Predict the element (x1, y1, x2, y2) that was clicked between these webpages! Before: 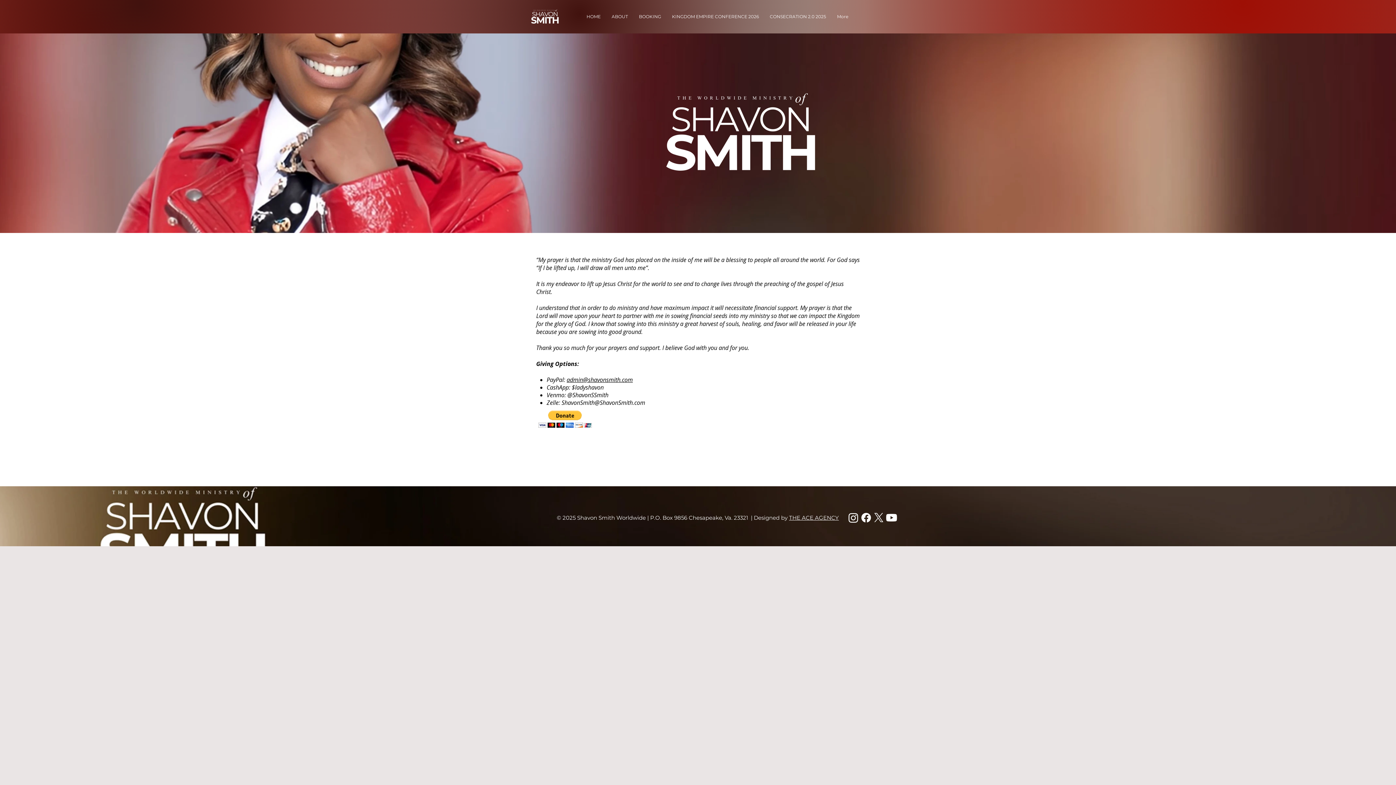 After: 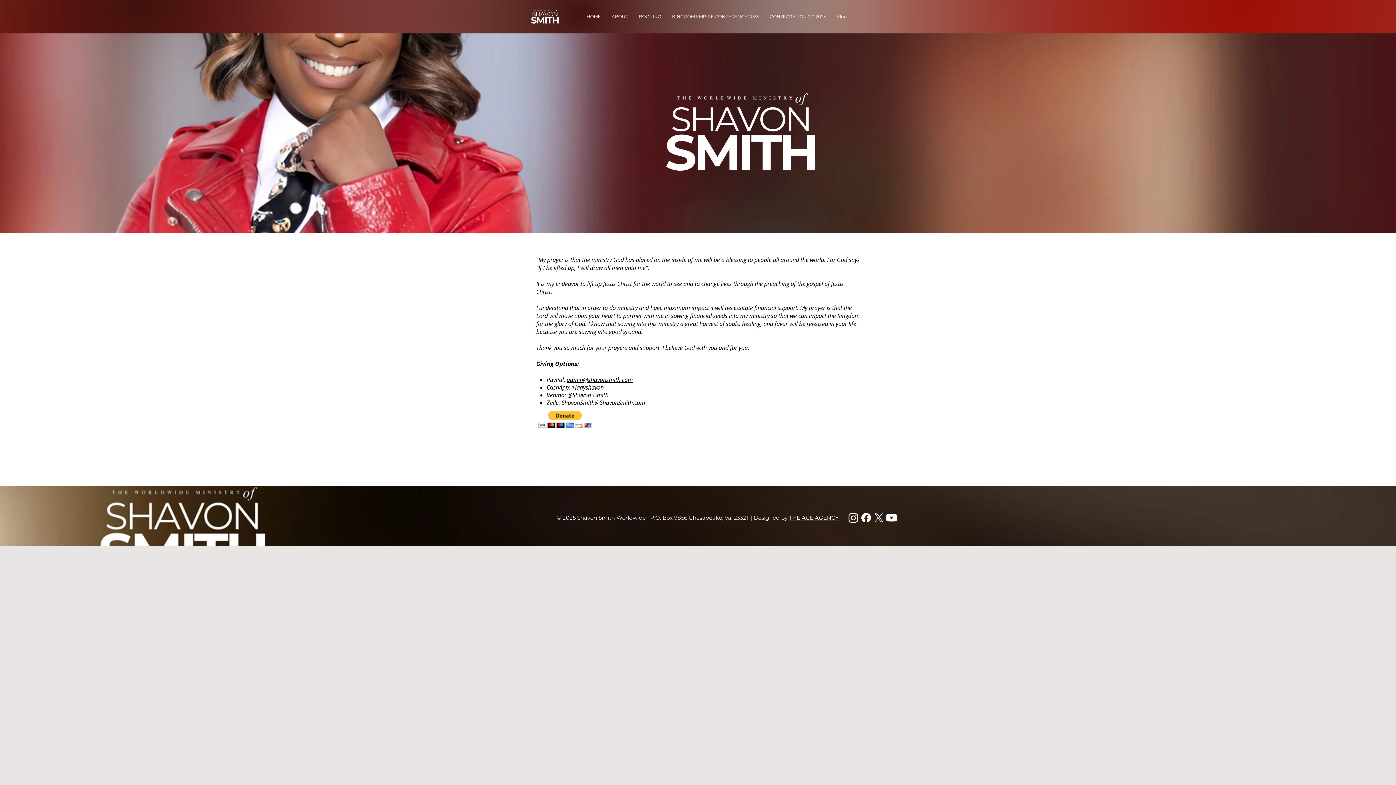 Action: bbox: (847, 511, 860, 524)